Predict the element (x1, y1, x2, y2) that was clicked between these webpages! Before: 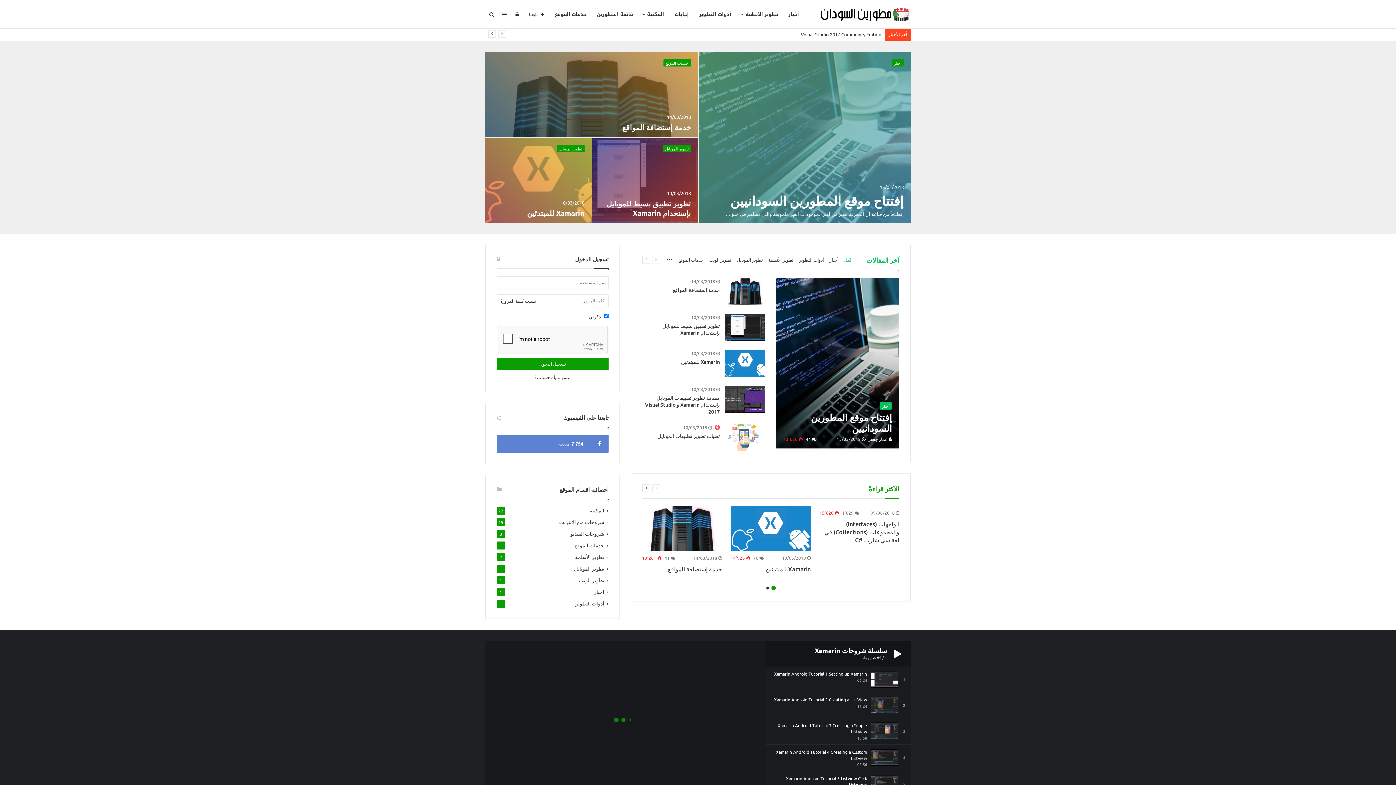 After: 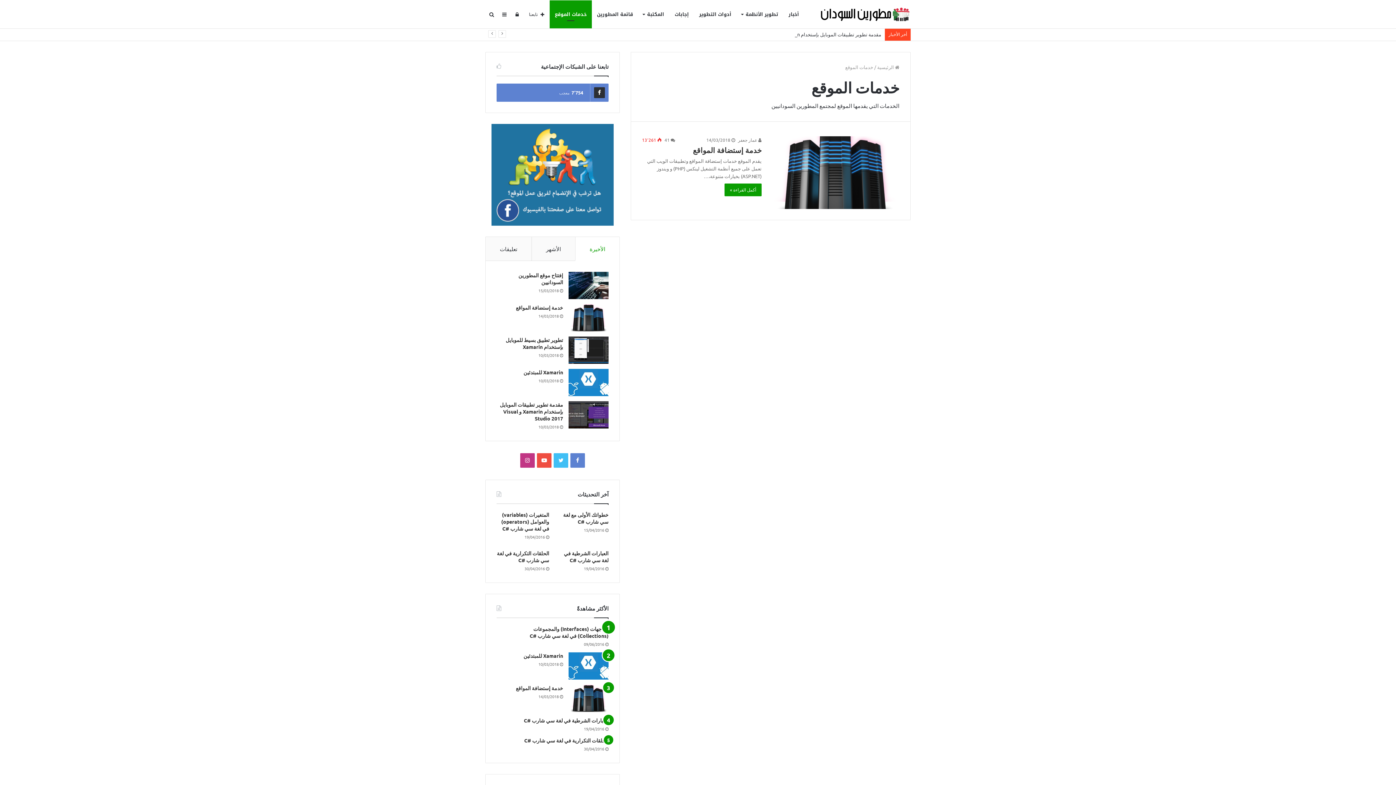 Action: bbox: (663, 59, 691, 66) label: خدمات الموقع